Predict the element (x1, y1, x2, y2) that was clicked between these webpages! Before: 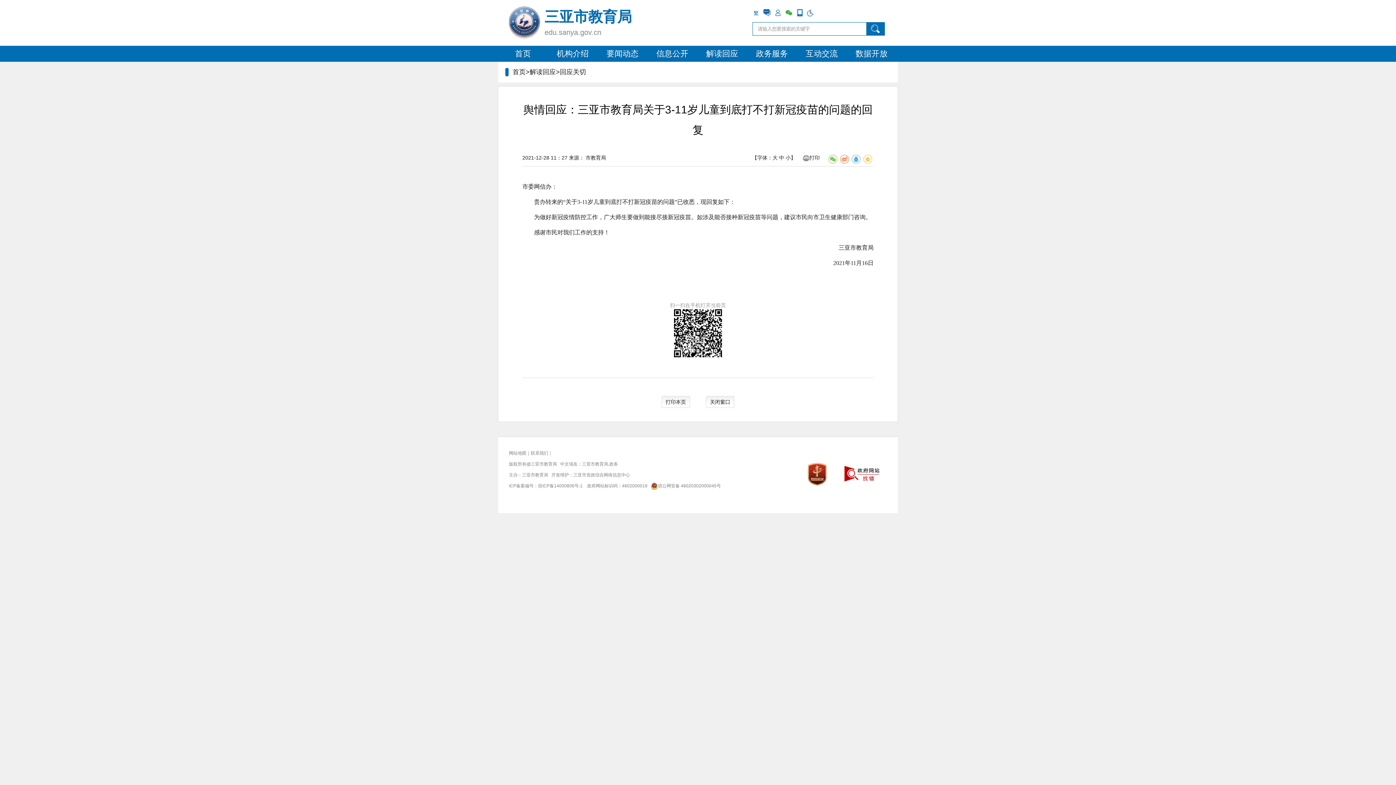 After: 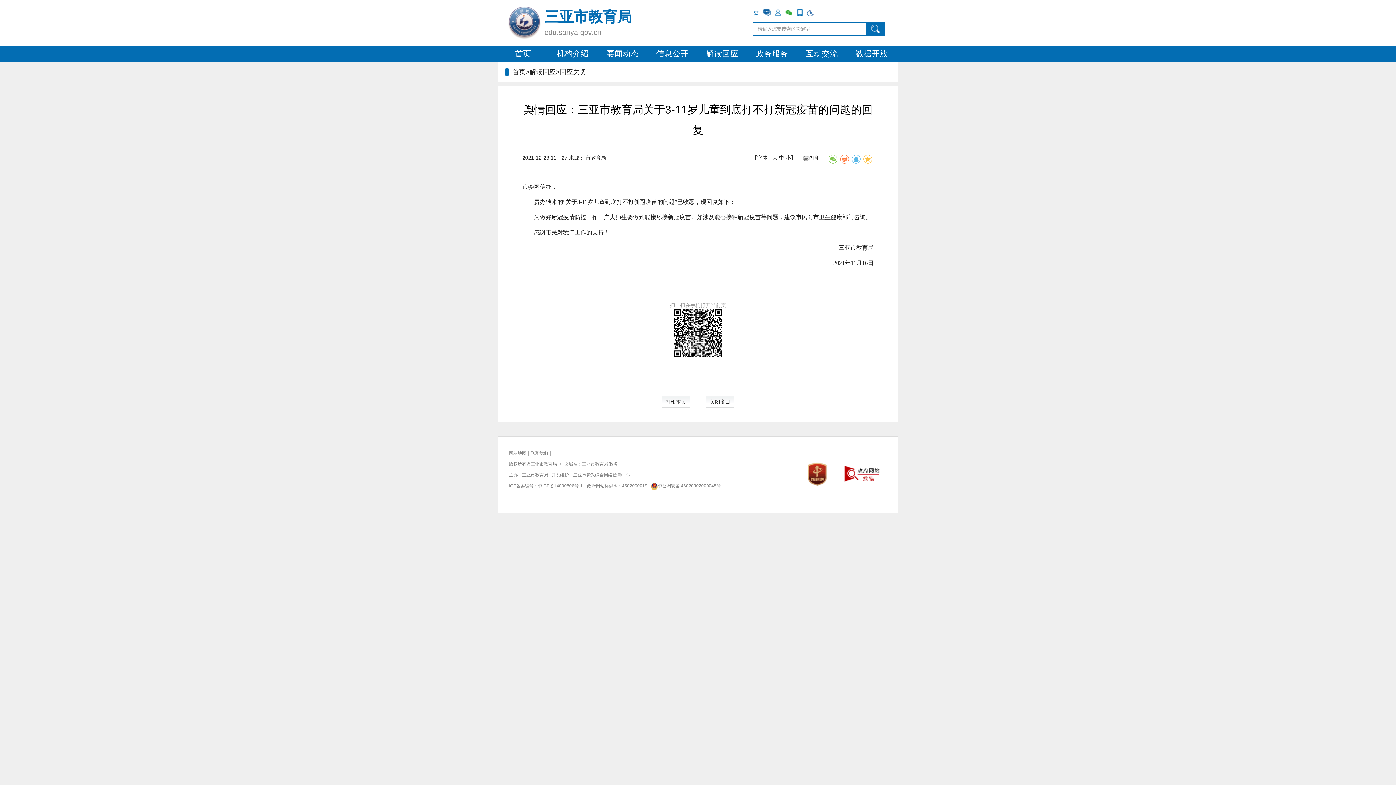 Action: label: 三亚市教育局

edu.sanya.gov.cn bbox: (508, 6, 748, 36)